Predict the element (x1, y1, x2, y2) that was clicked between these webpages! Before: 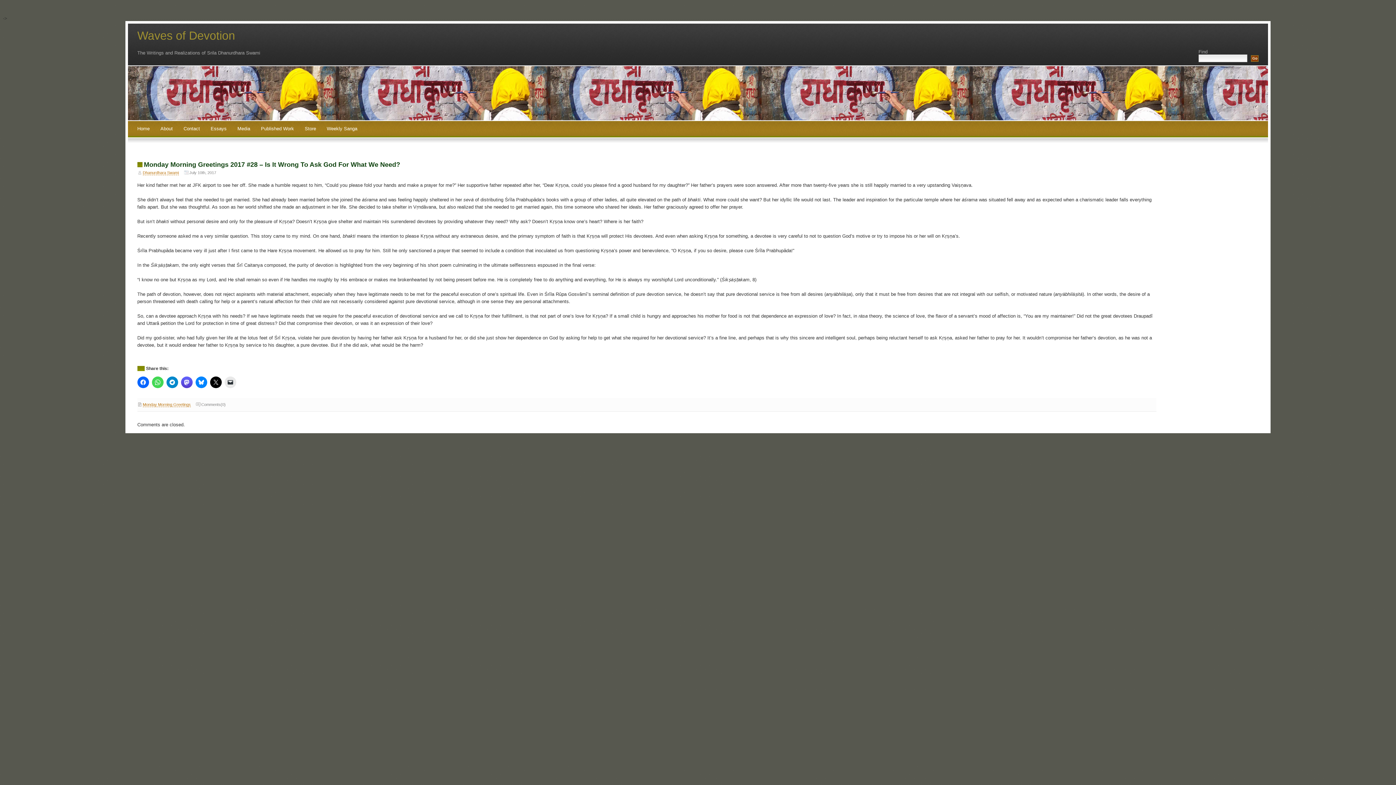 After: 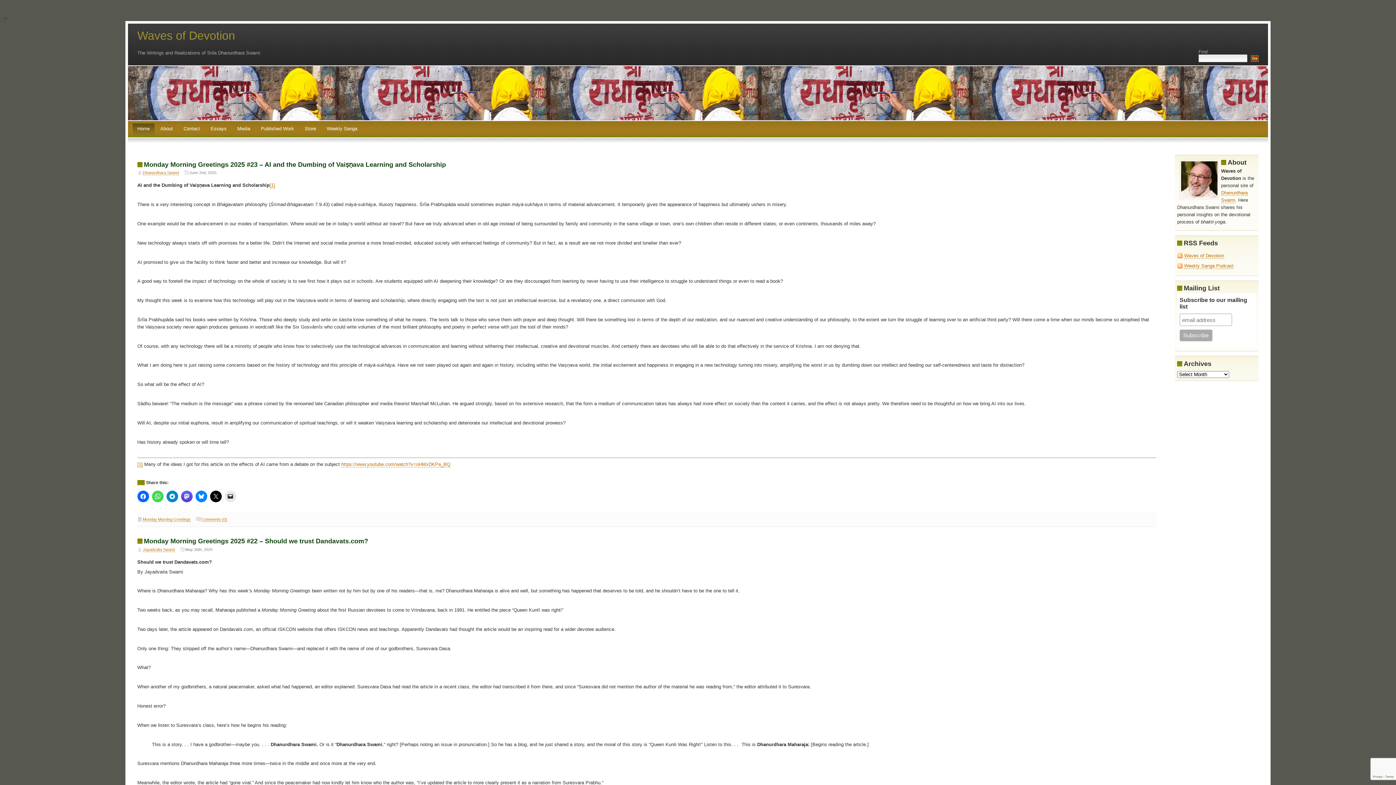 Action: bbox: (137, 28, 235, 42) label: Waves of Devotion